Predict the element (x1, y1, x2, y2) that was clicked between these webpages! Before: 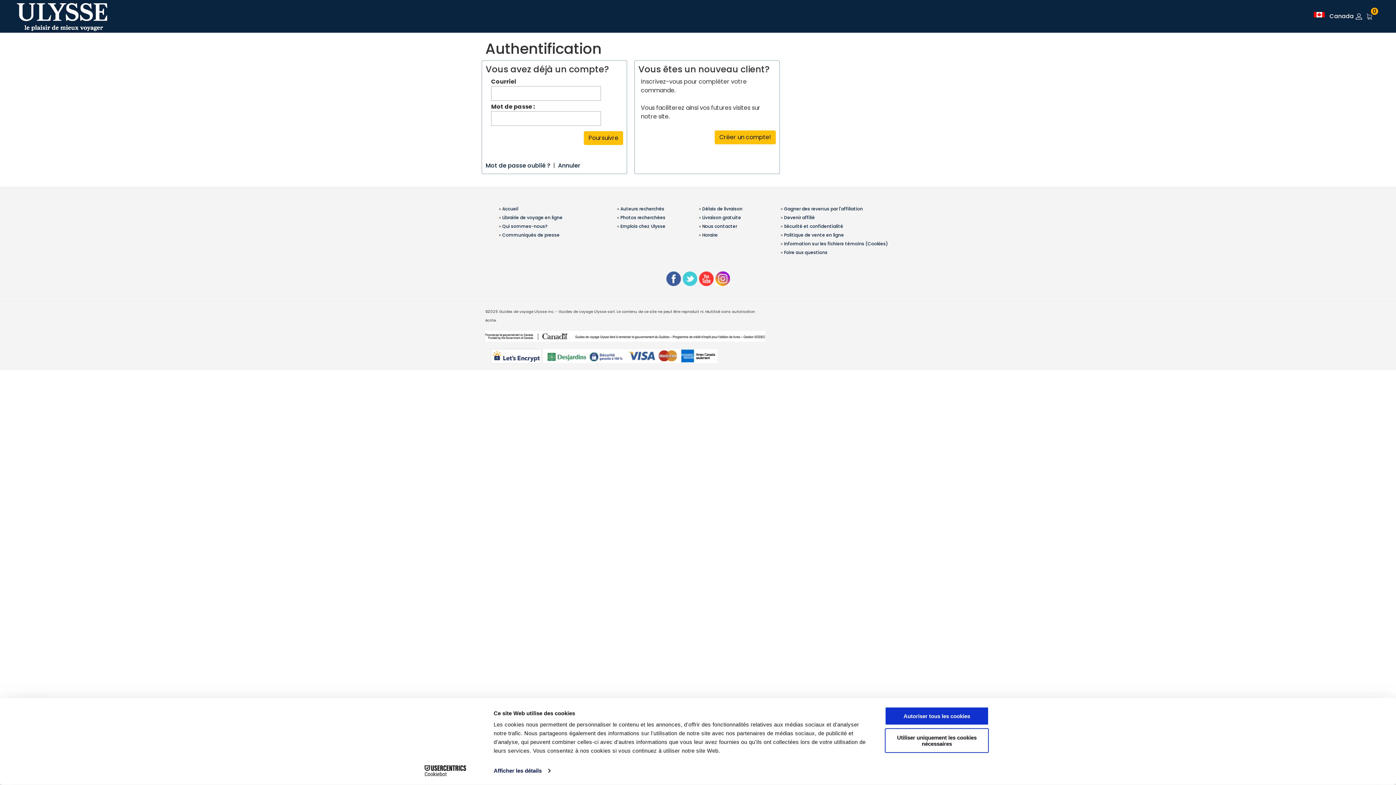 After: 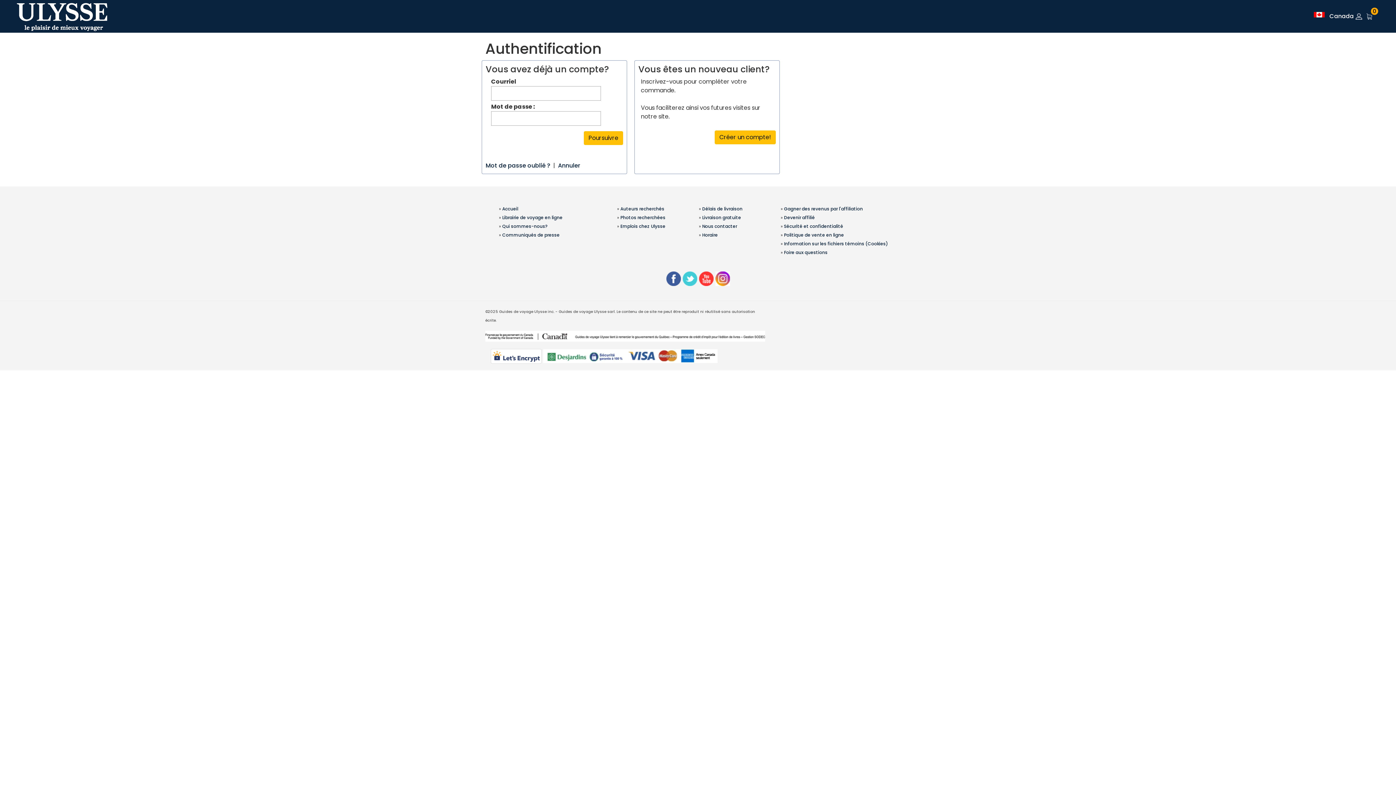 Action: bbox: (666, 271, 682, 286)